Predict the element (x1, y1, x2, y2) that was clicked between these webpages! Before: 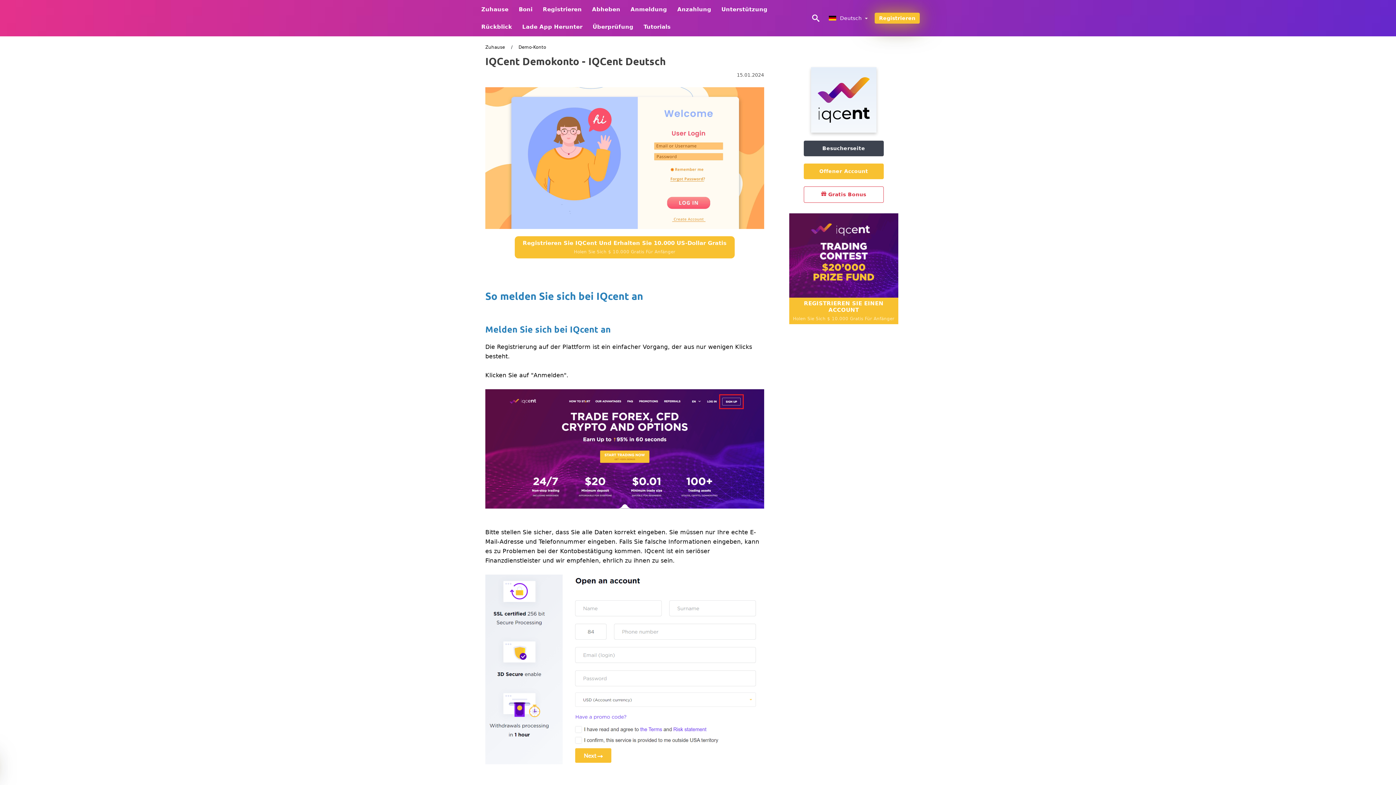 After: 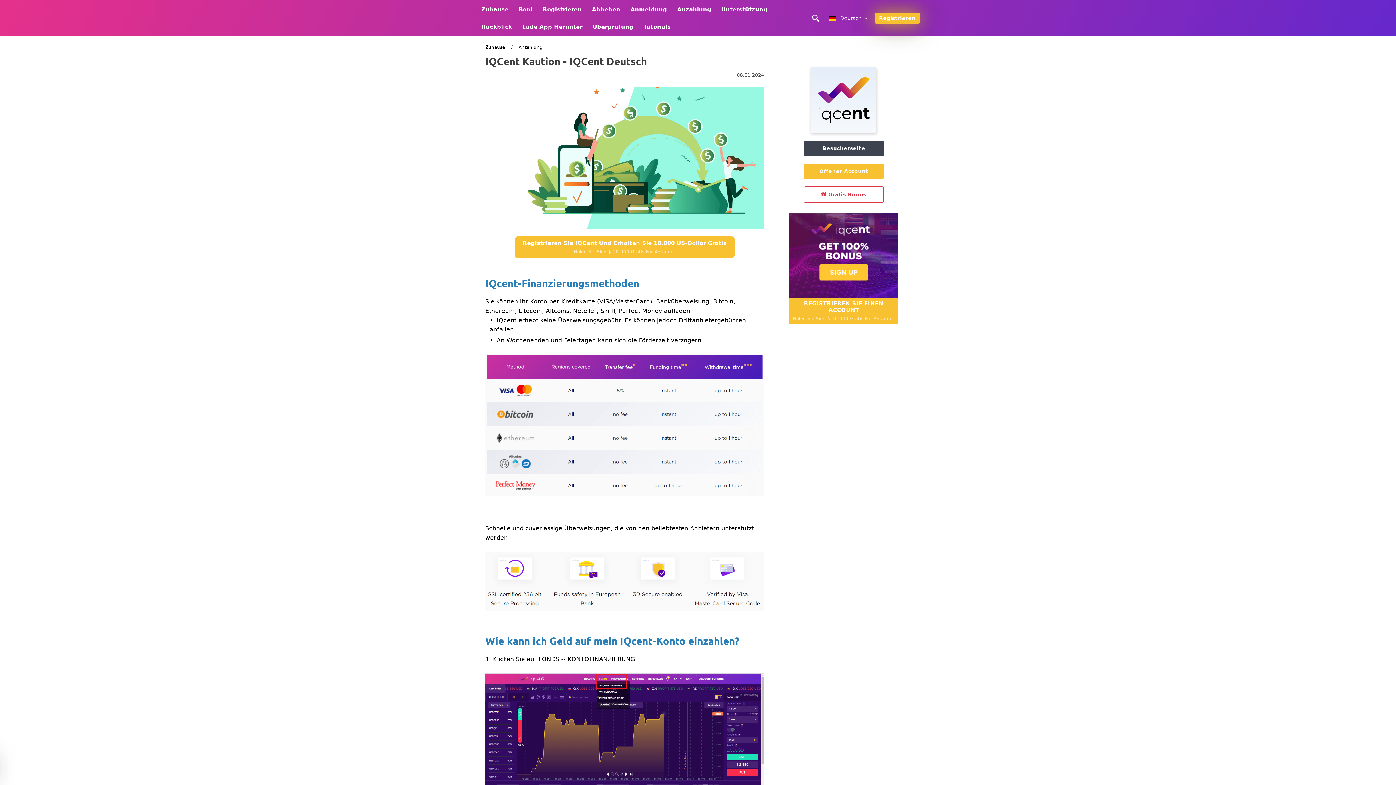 Action: bbox: (672, 0, 716, 18) label: Anzahlung